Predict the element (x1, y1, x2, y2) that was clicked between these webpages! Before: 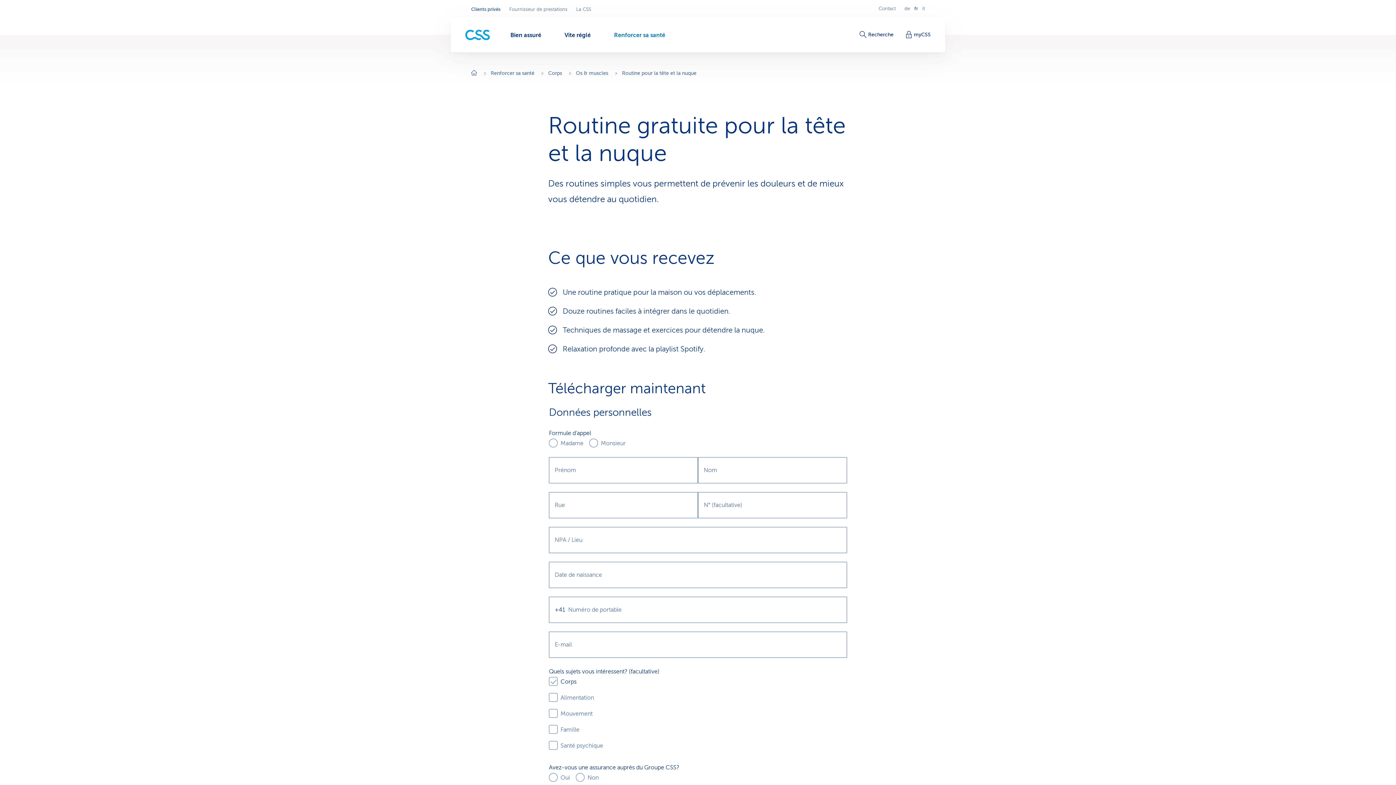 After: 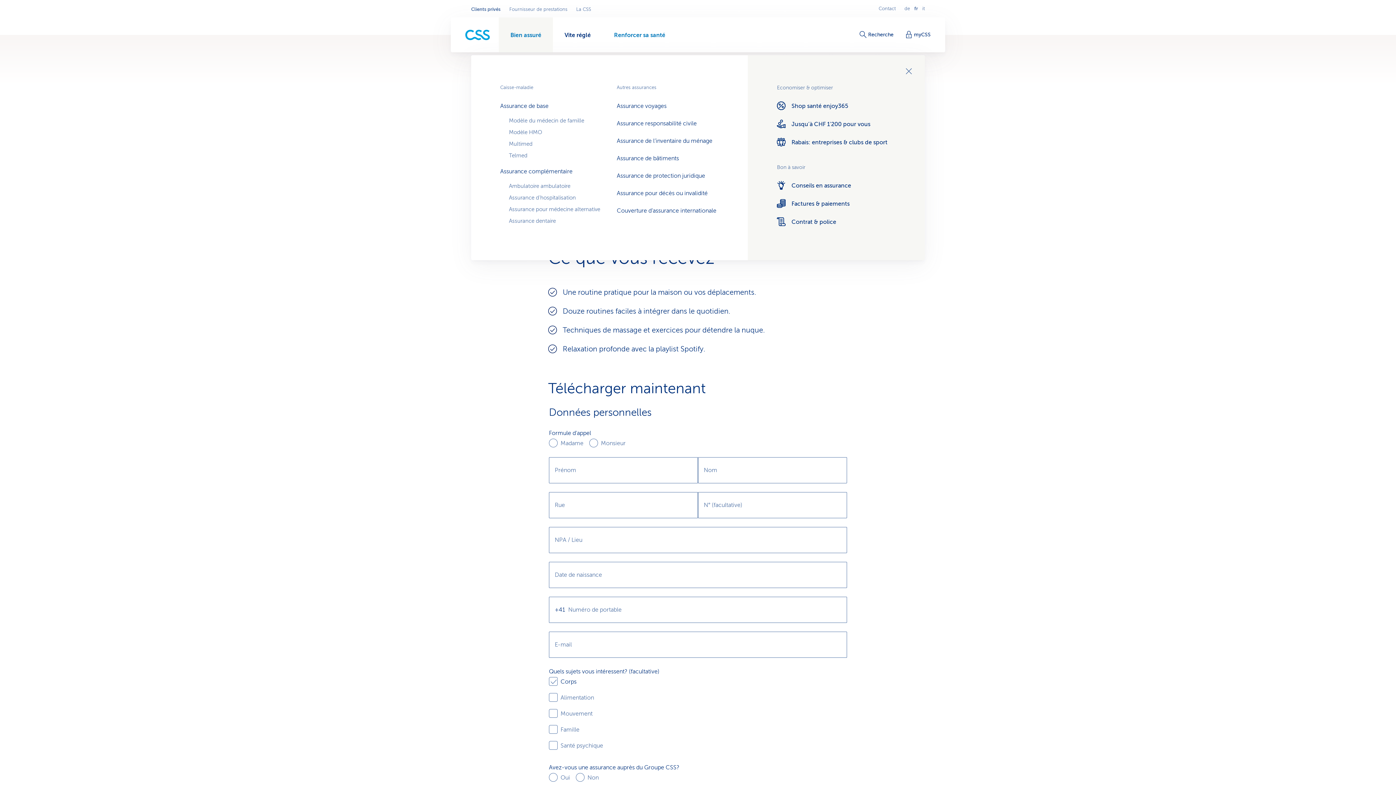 Action: label: Bien assuré bbox: (498, 17, 553, 52)